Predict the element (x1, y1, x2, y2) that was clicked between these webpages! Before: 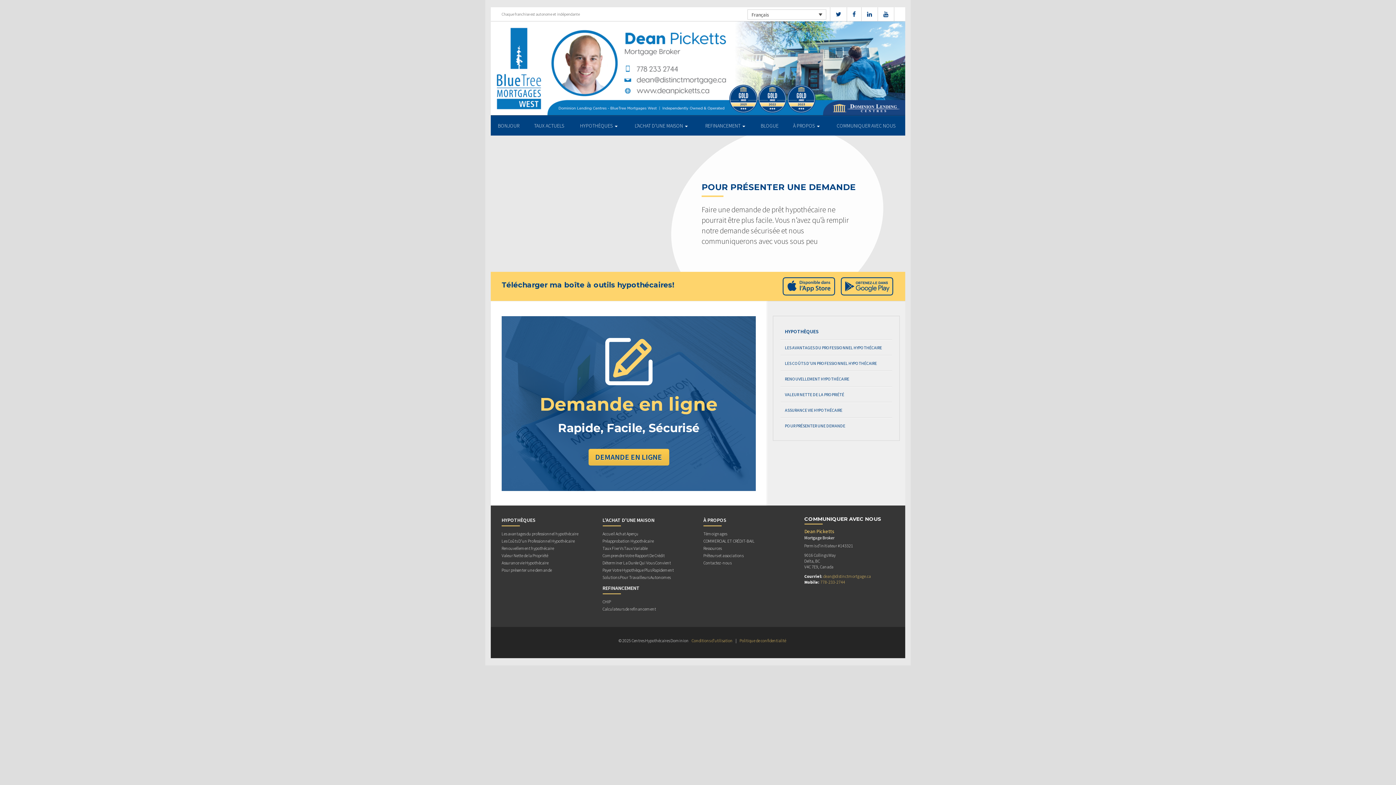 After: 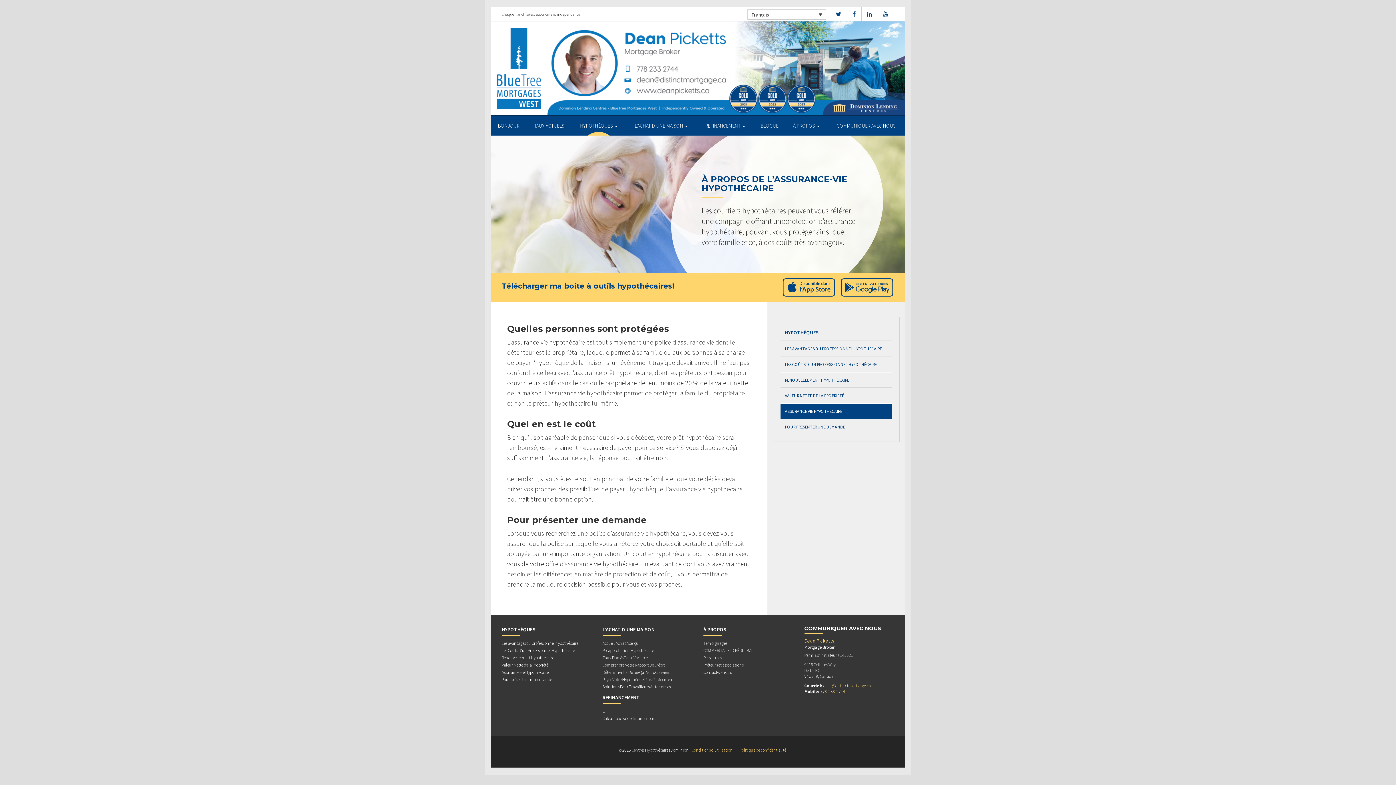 Action: label: ASSURANCE VIE HYPOTHÉCAIRE bbox: (780, 402, 892, 418)